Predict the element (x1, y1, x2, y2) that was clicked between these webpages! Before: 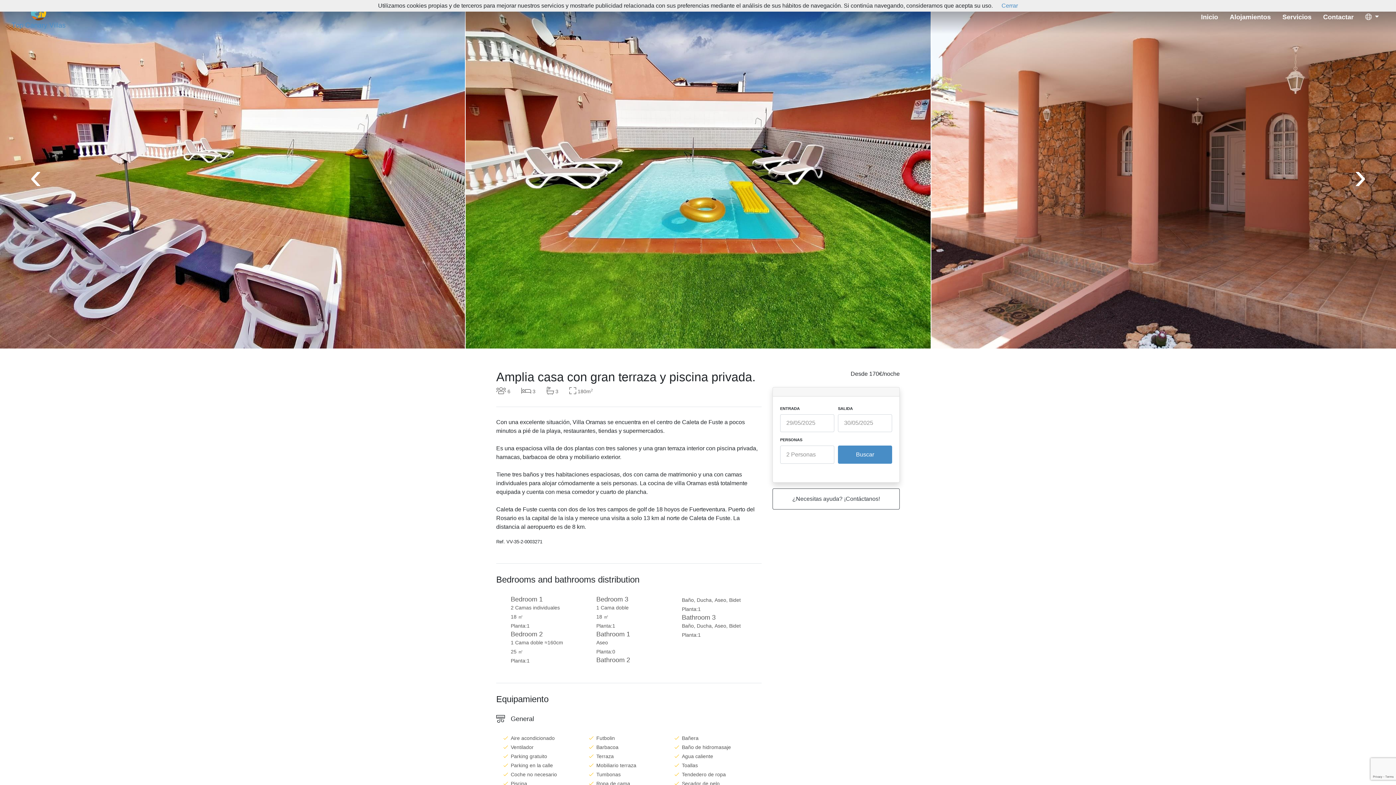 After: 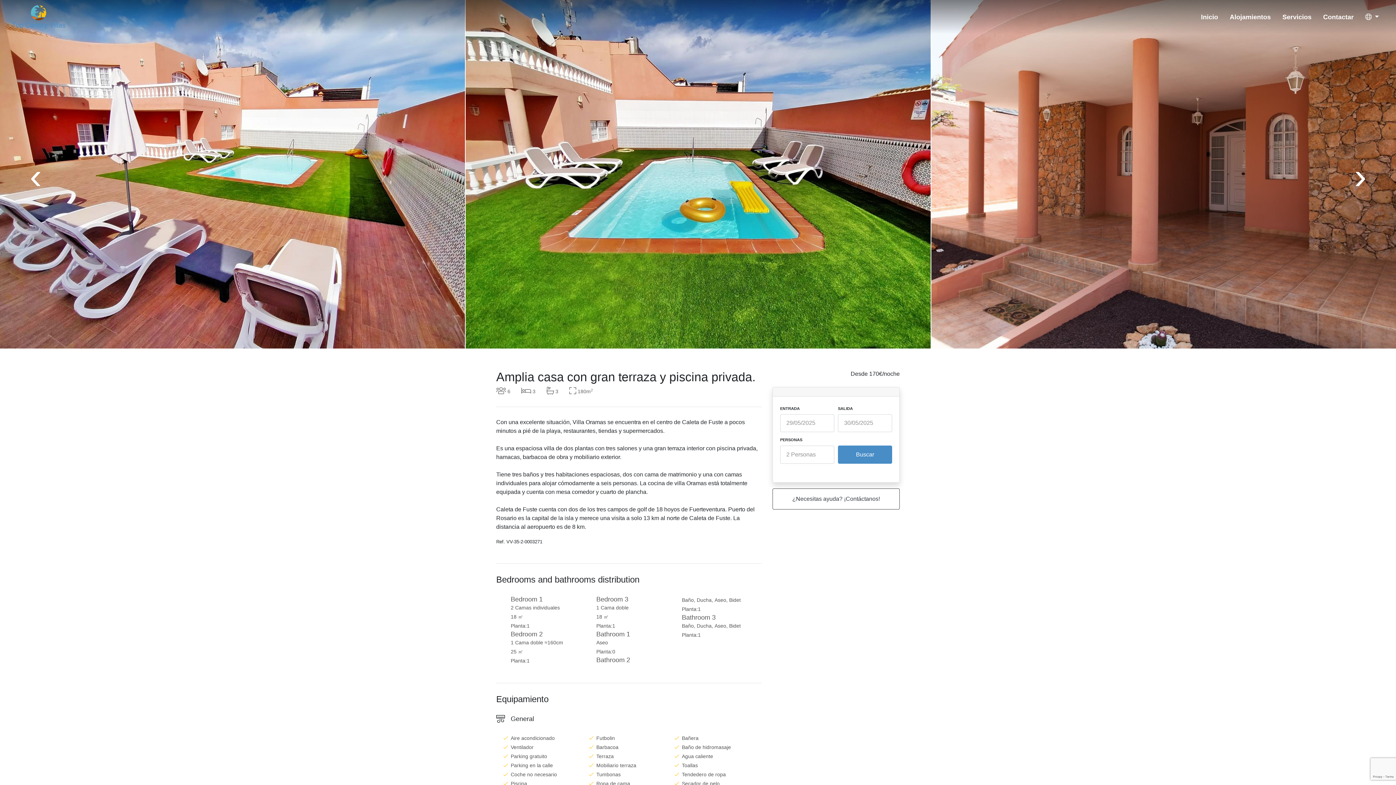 Action: bbox: (1001, 2, 1018, 8) label: Cerrar